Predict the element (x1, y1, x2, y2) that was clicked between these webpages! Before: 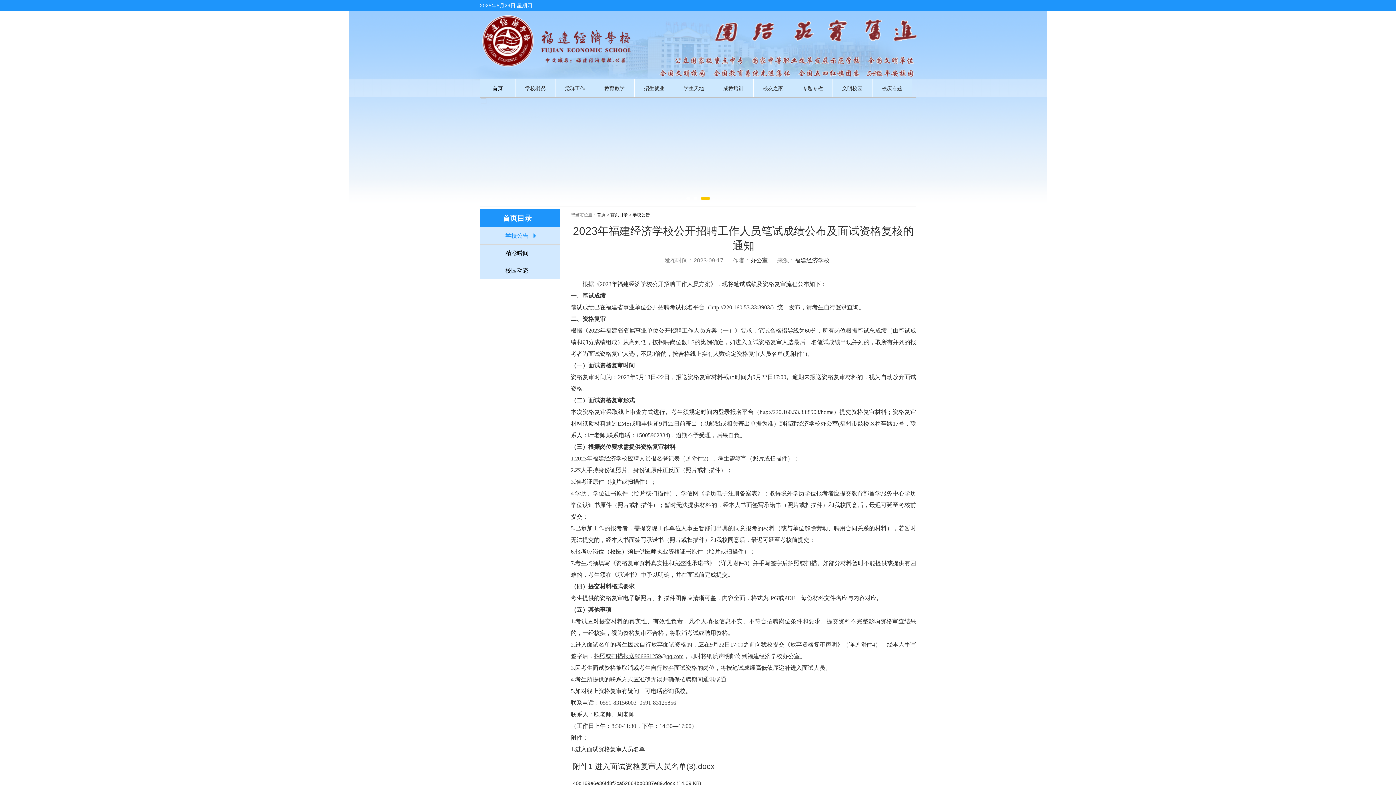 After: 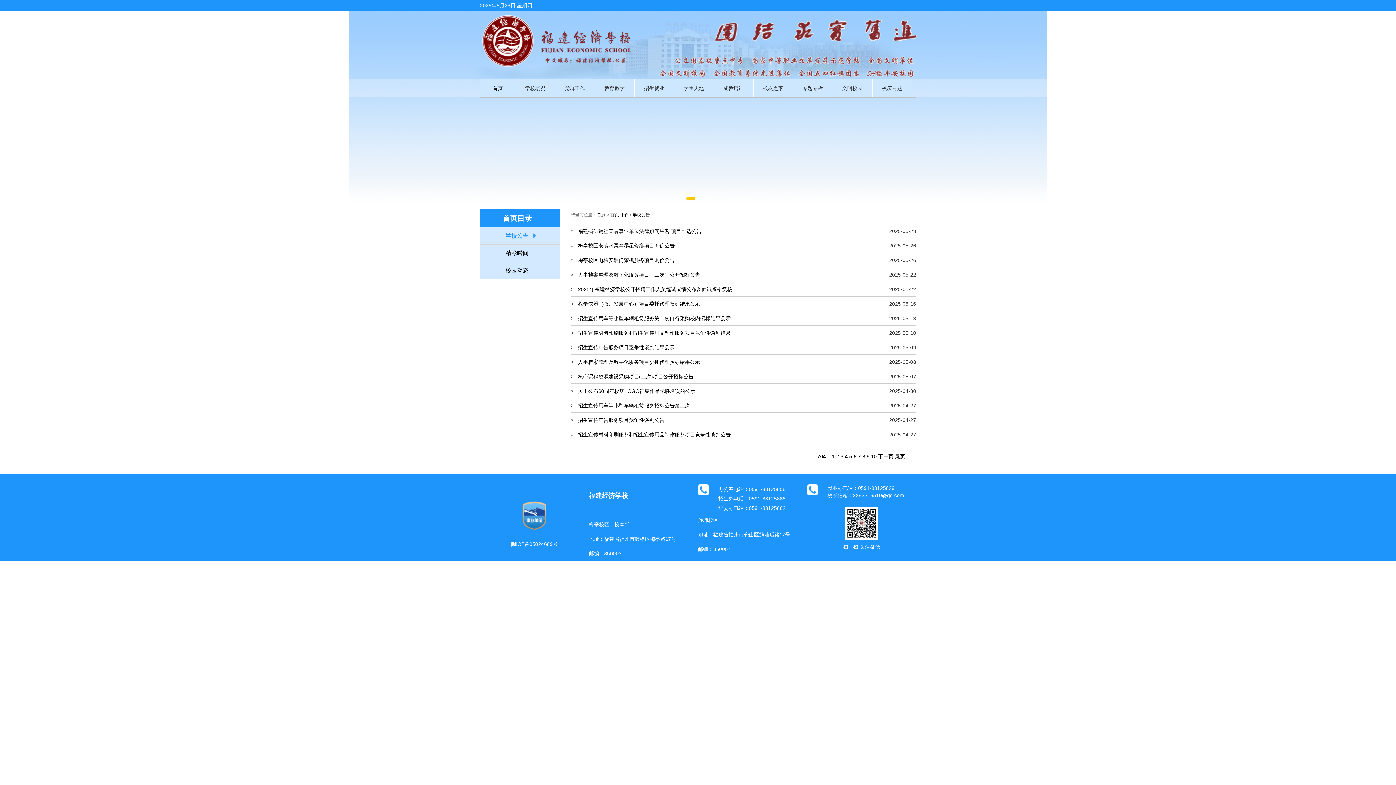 Action: bbox: (610, 212, 628, 217) label: 首页目录